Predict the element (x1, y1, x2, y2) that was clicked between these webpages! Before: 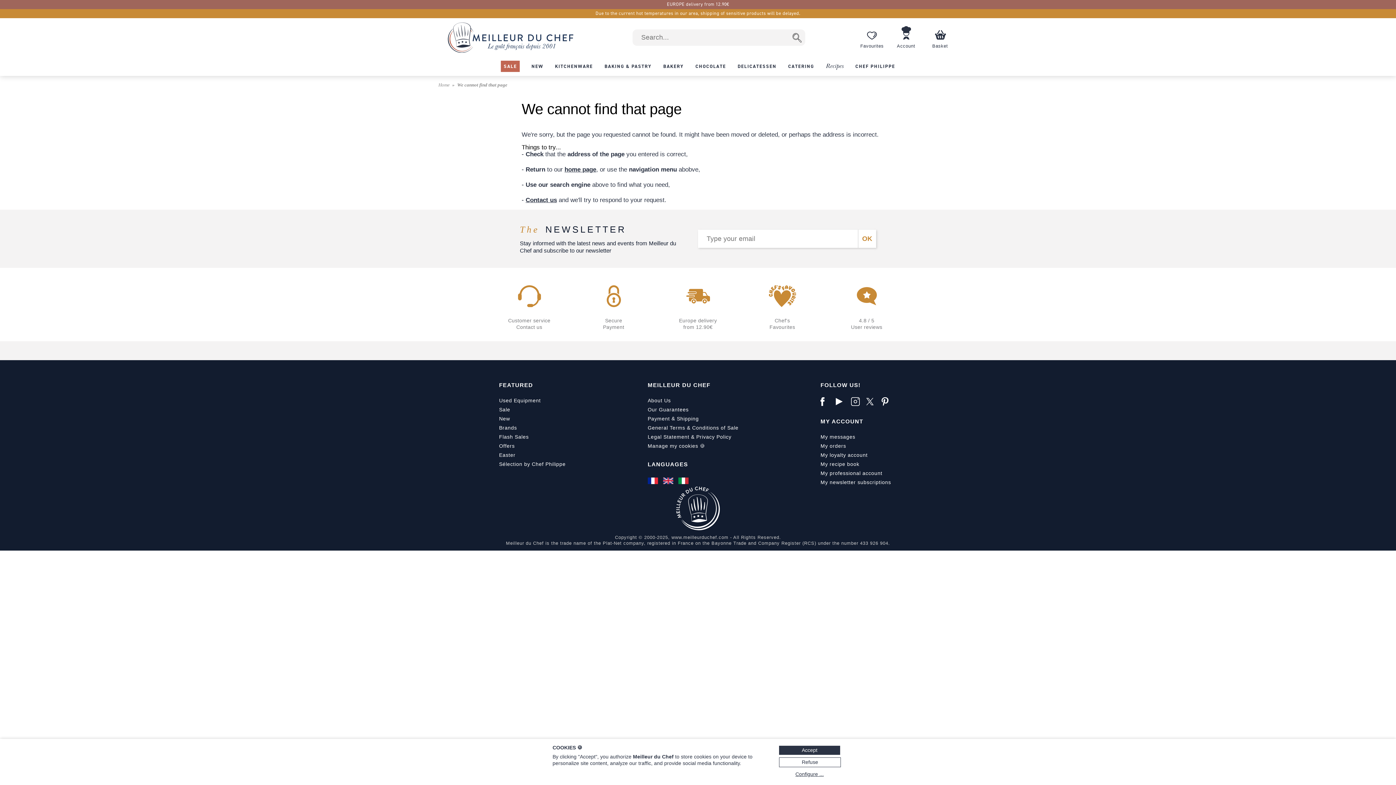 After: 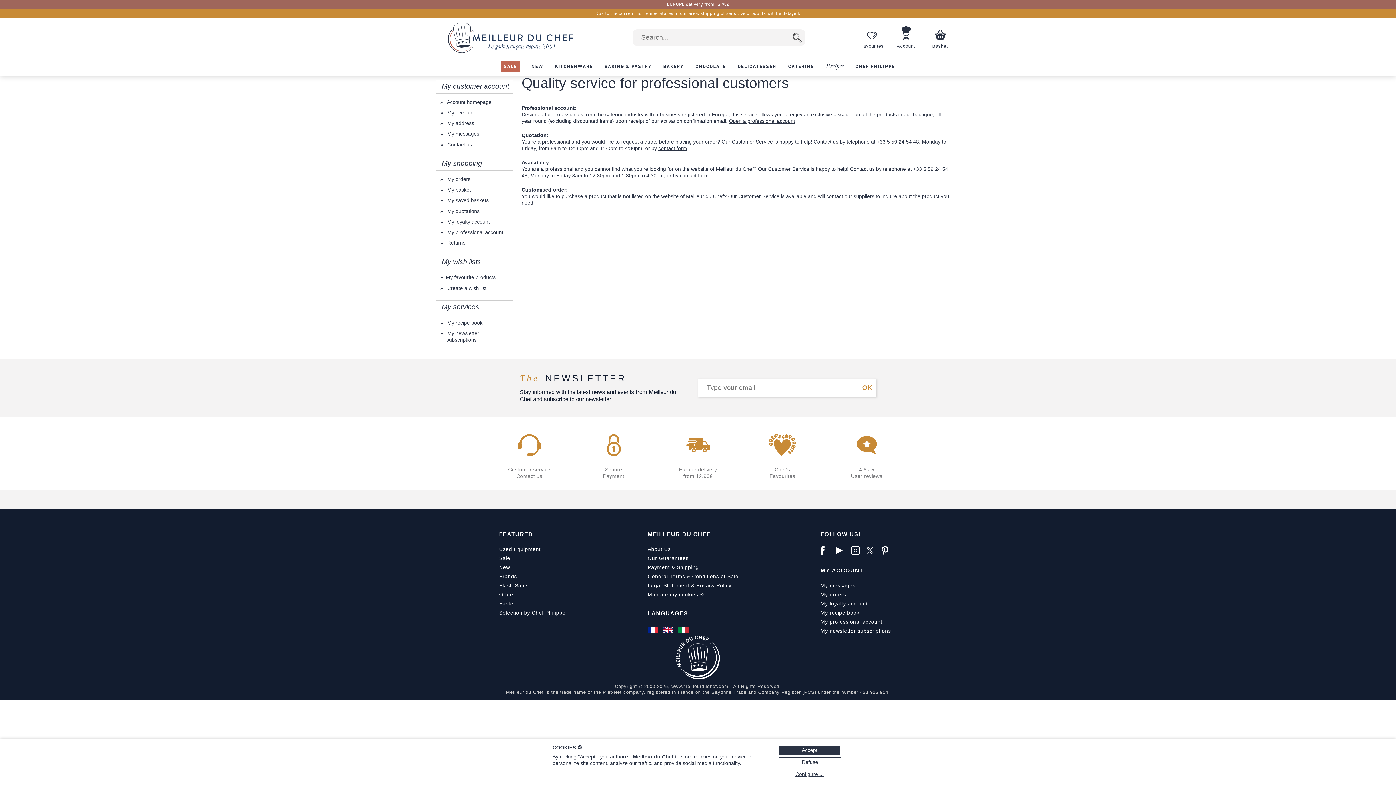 Action: bbox: (820, 468, 882, 477) label: My professional account